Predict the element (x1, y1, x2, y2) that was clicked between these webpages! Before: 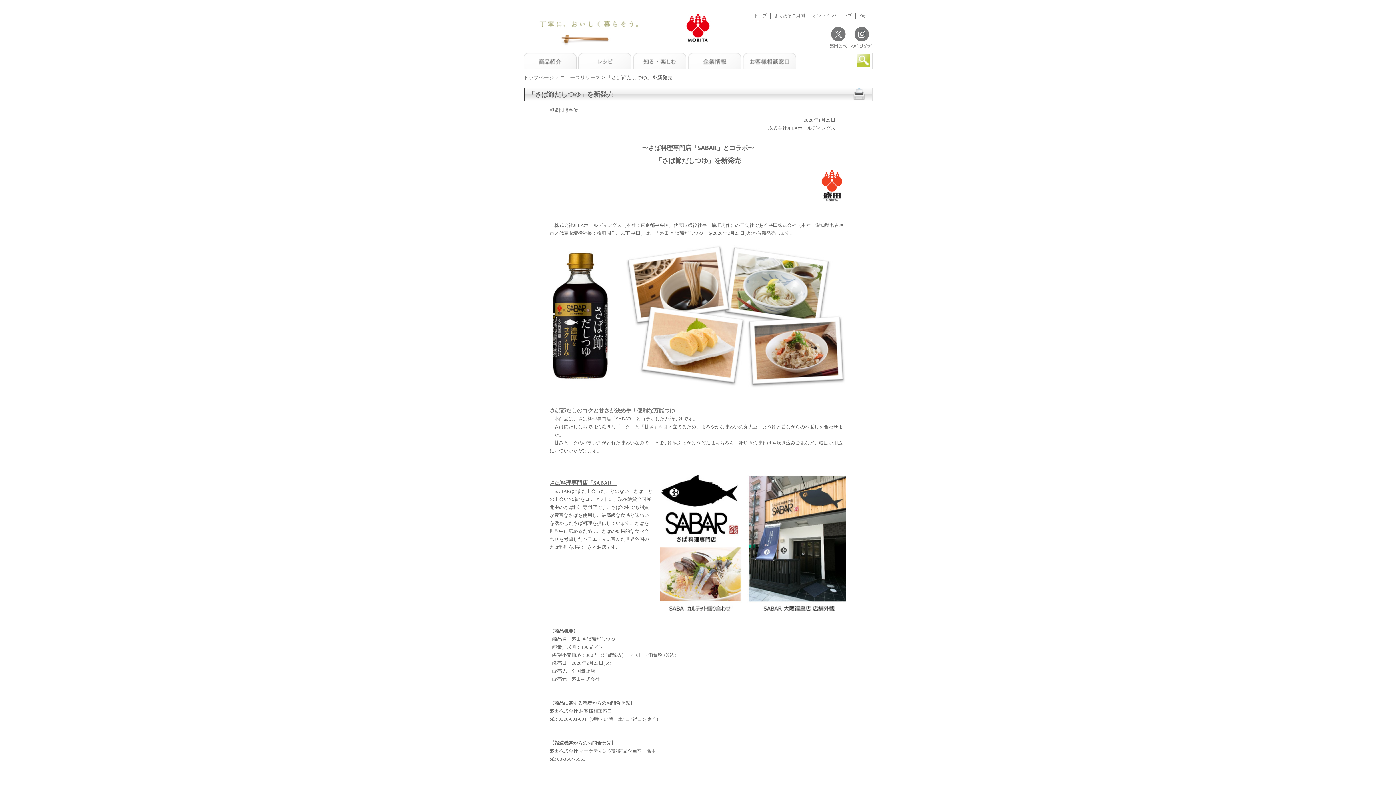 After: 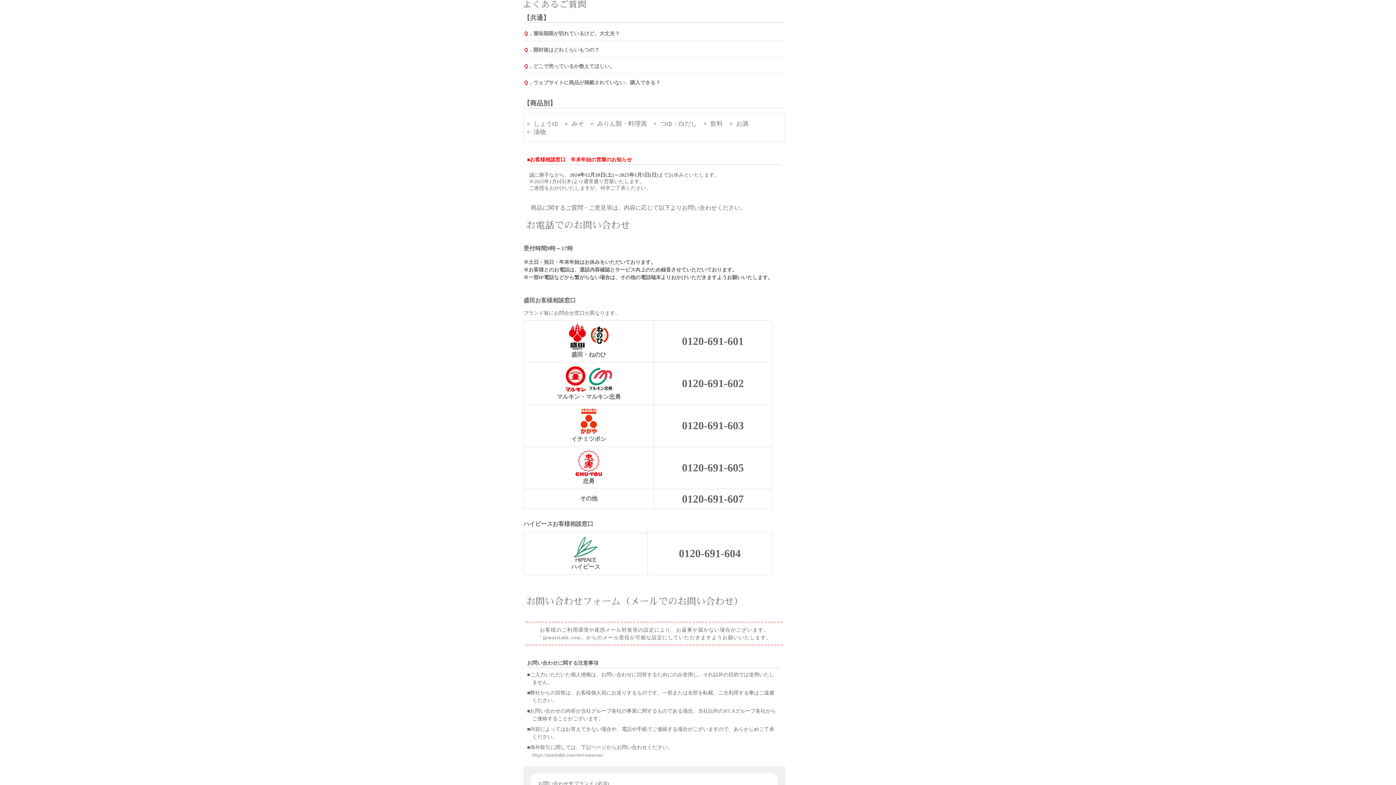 Action: bbox: (774, 13, 805, 18) label: よくあるご質問